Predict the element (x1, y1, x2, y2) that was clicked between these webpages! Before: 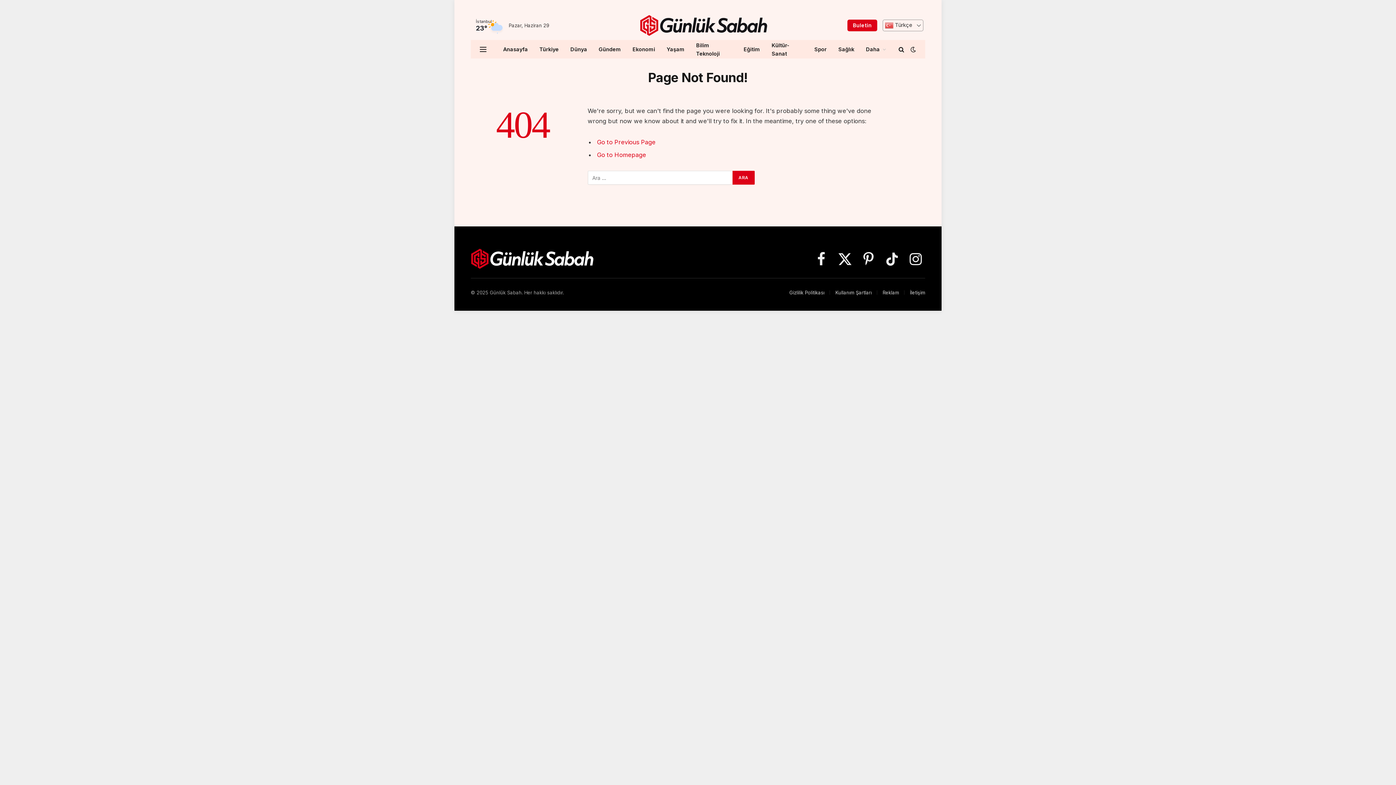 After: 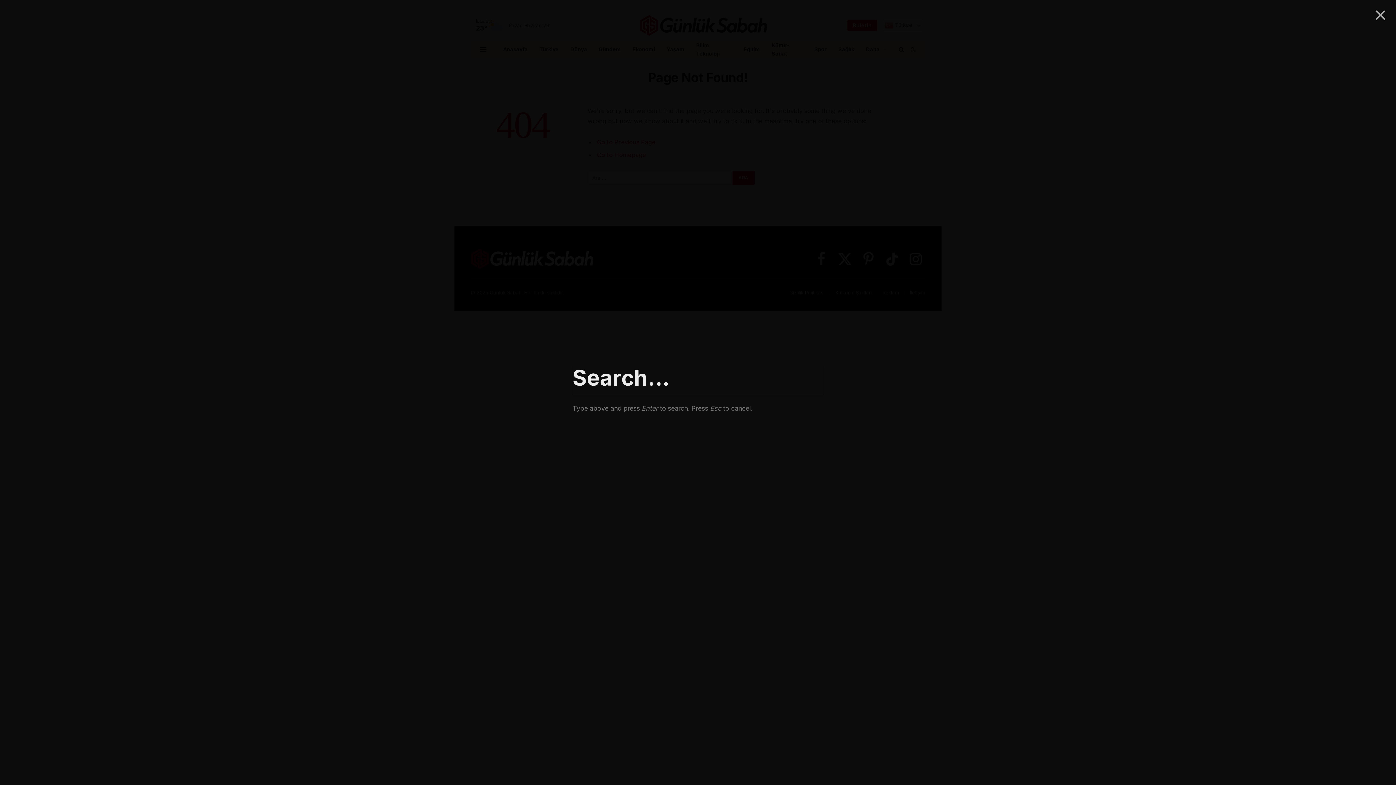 Action: bbox: (897, 41, 905, 57)